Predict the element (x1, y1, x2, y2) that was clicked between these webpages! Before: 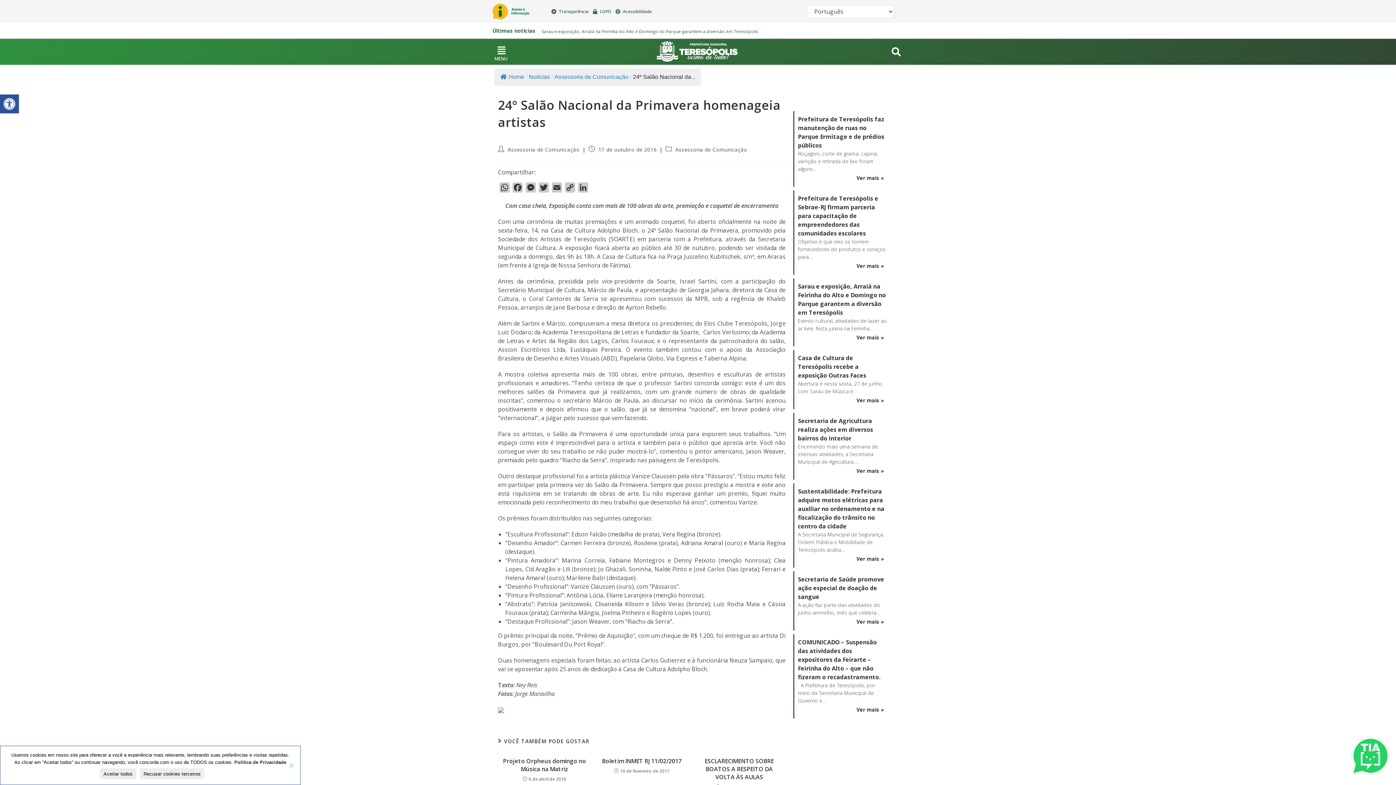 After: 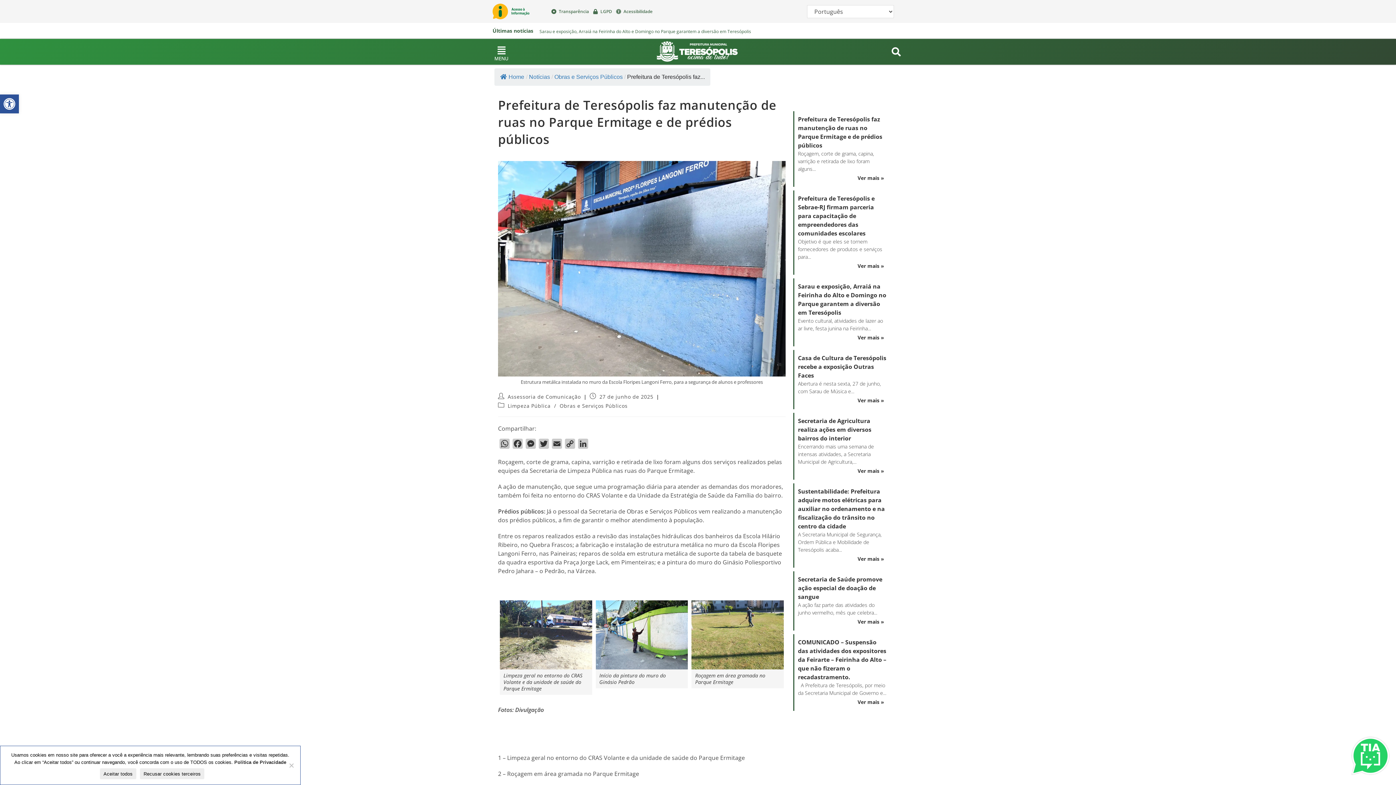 Action: bbox: (798, 114, 887, 149) label: Prefeitura de Teresópolis faz manutenção de ruas no Parque Ermitage e de prédios públicos